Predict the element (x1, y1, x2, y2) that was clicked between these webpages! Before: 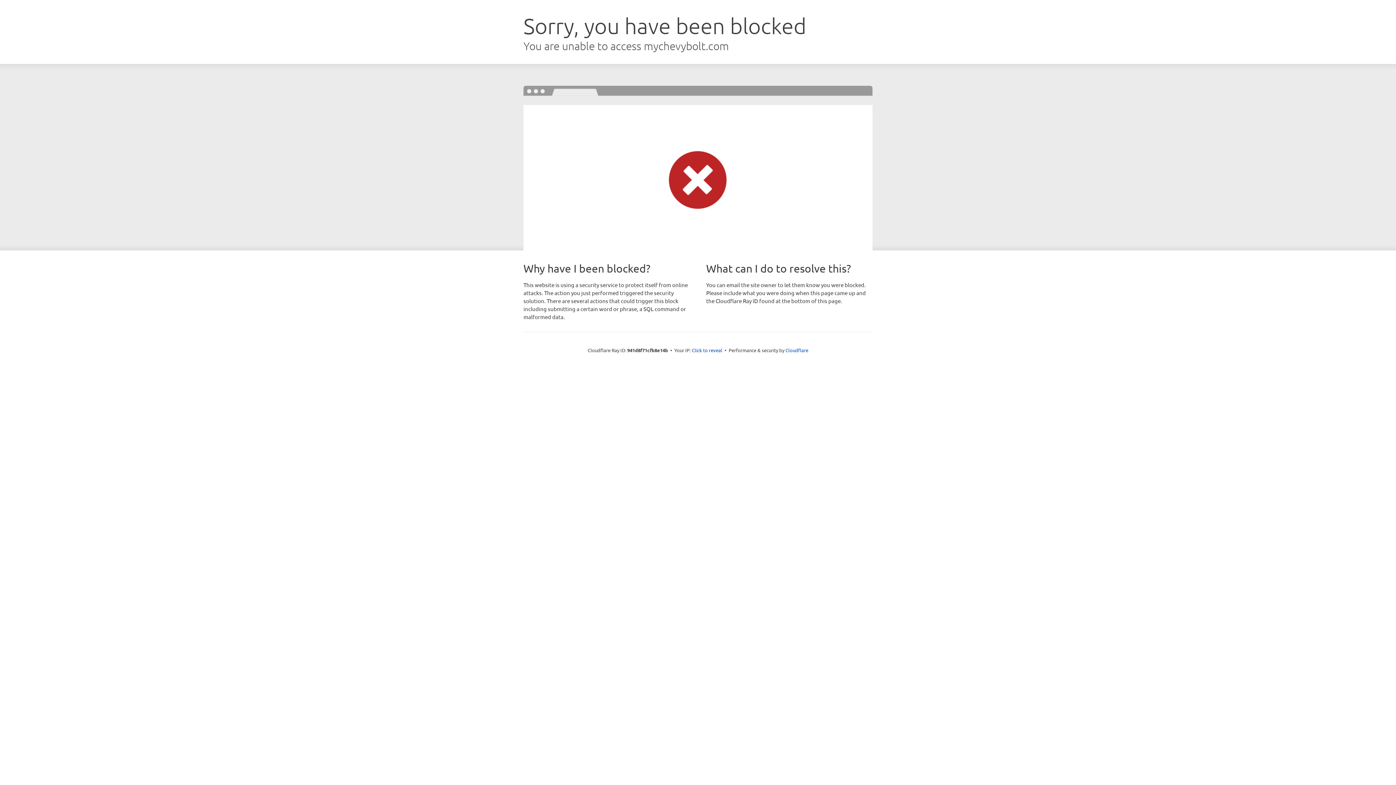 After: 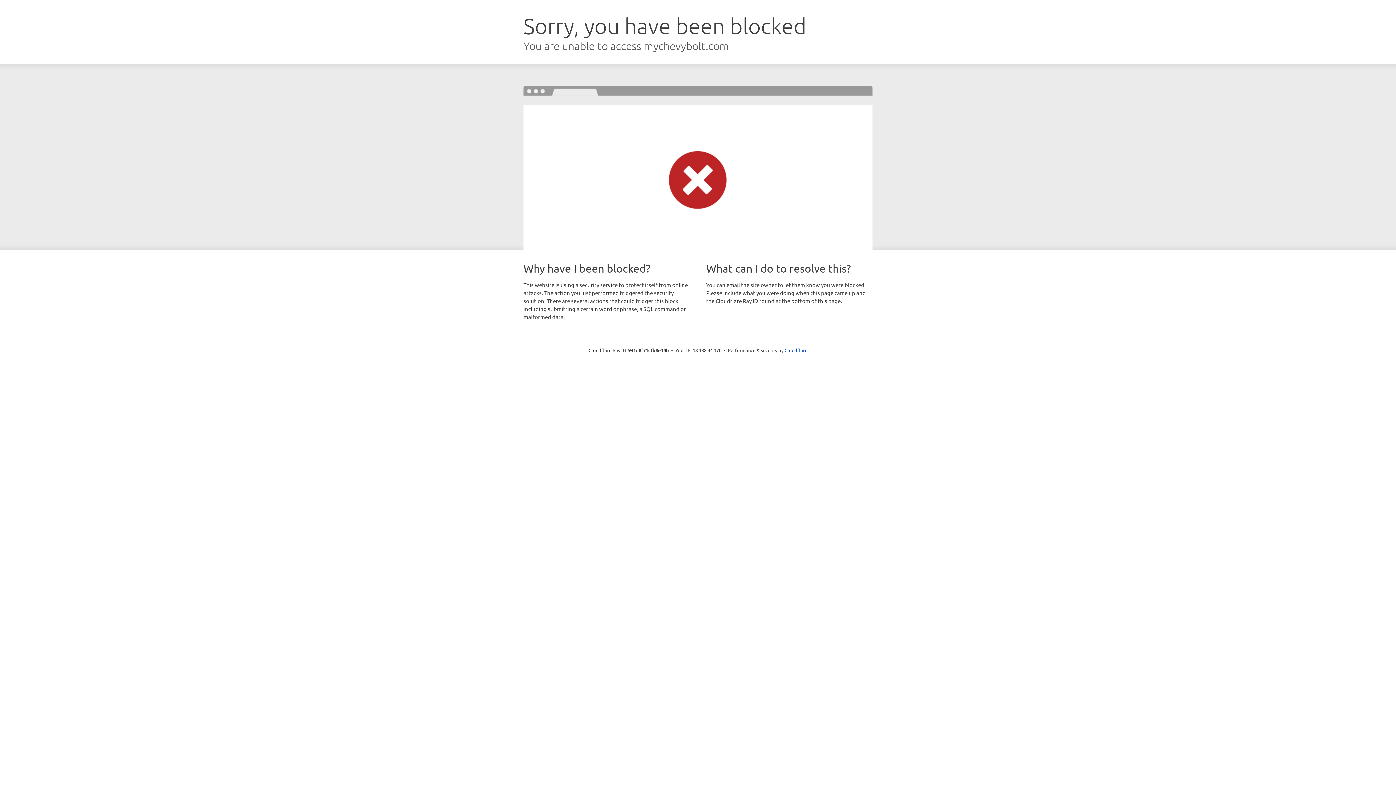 Action: bbox: (692, 346, 722, 353) label: Click to reveal